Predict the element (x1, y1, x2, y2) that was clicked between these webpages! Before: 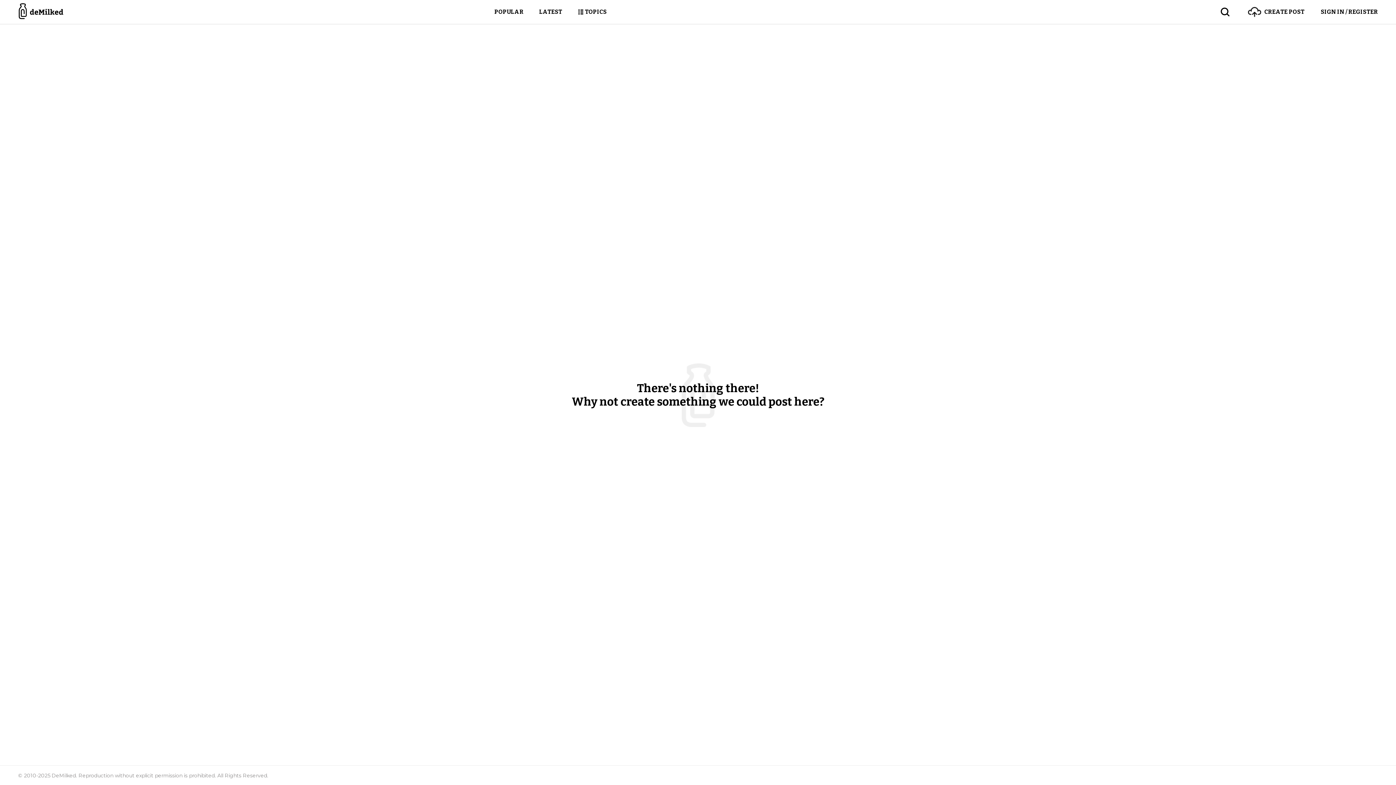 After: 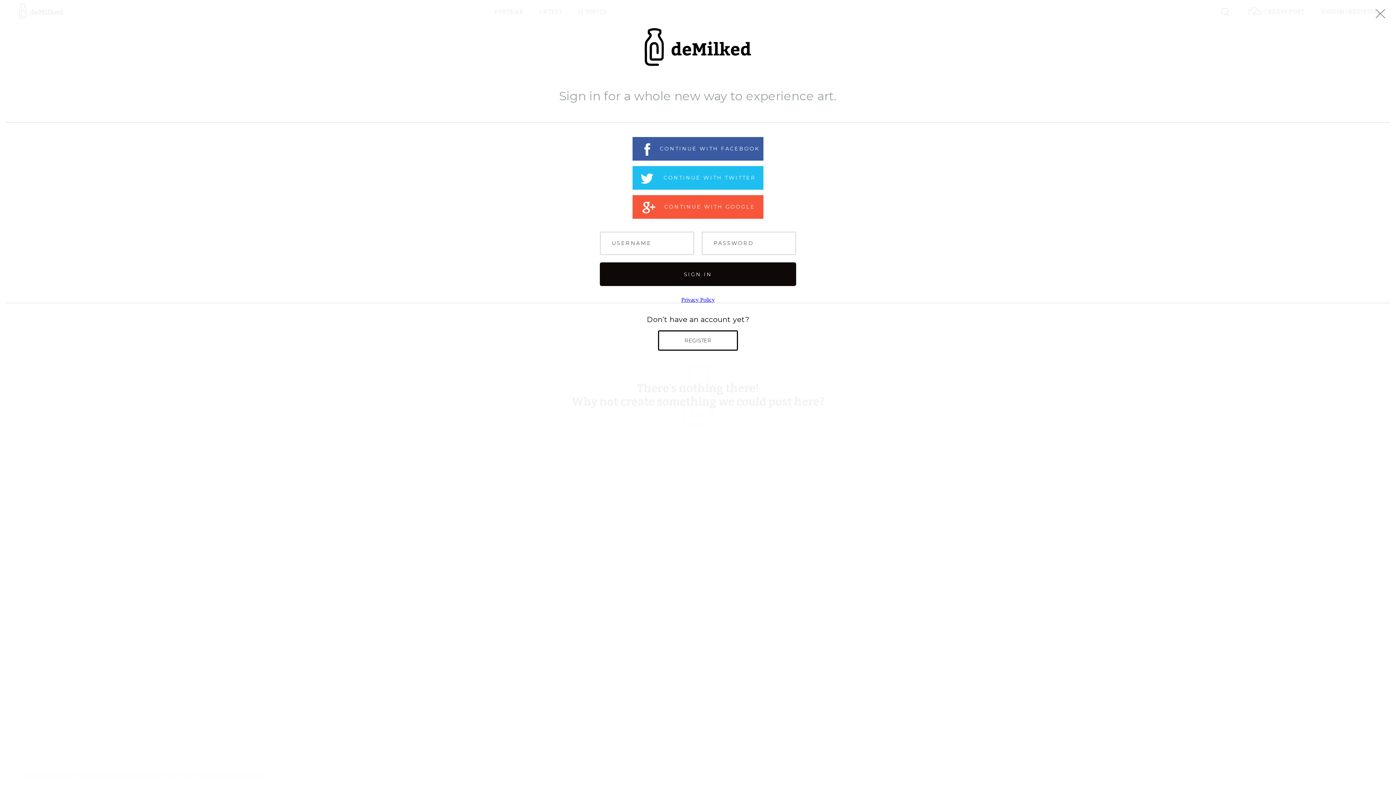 Action: bbox: (1304, 0, 1378, 24) label: SIGN IN / REGISTER